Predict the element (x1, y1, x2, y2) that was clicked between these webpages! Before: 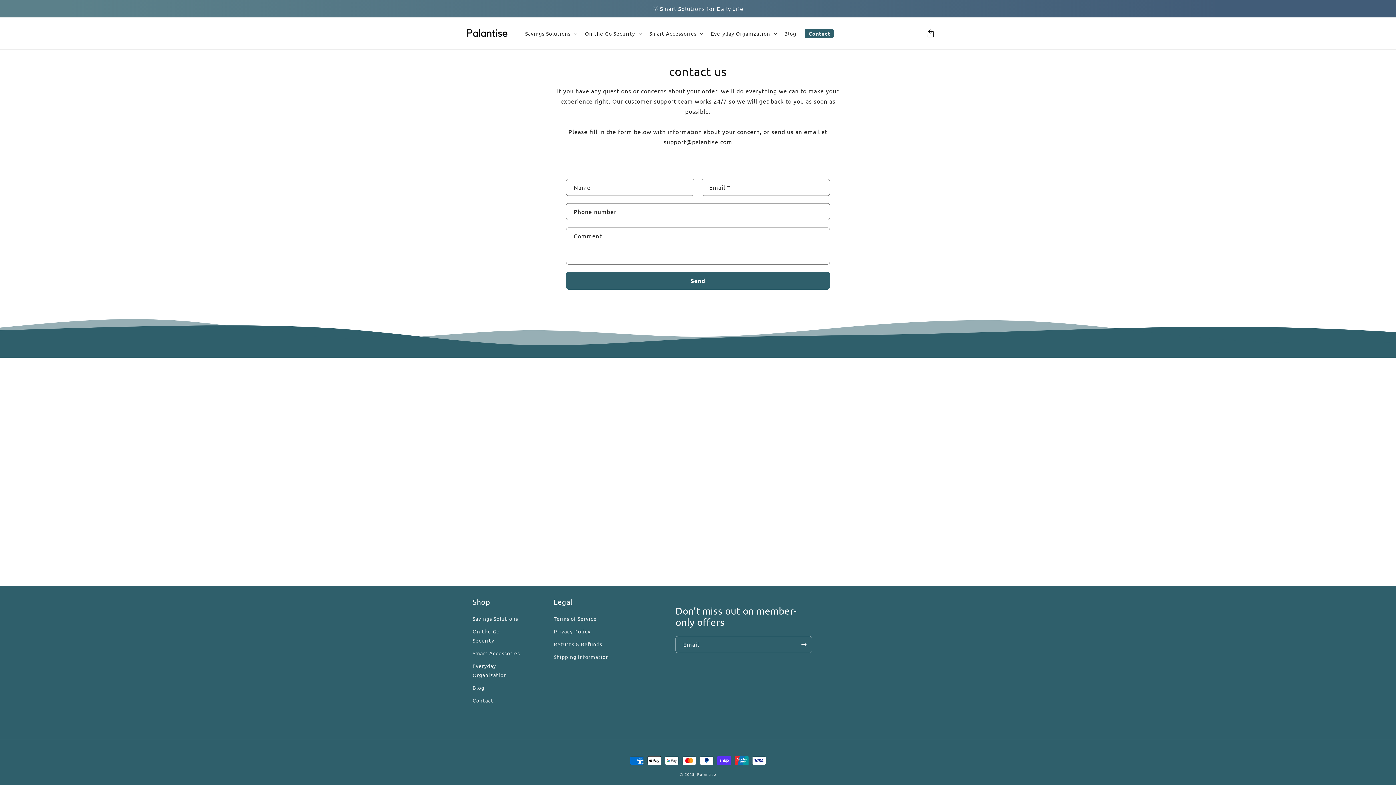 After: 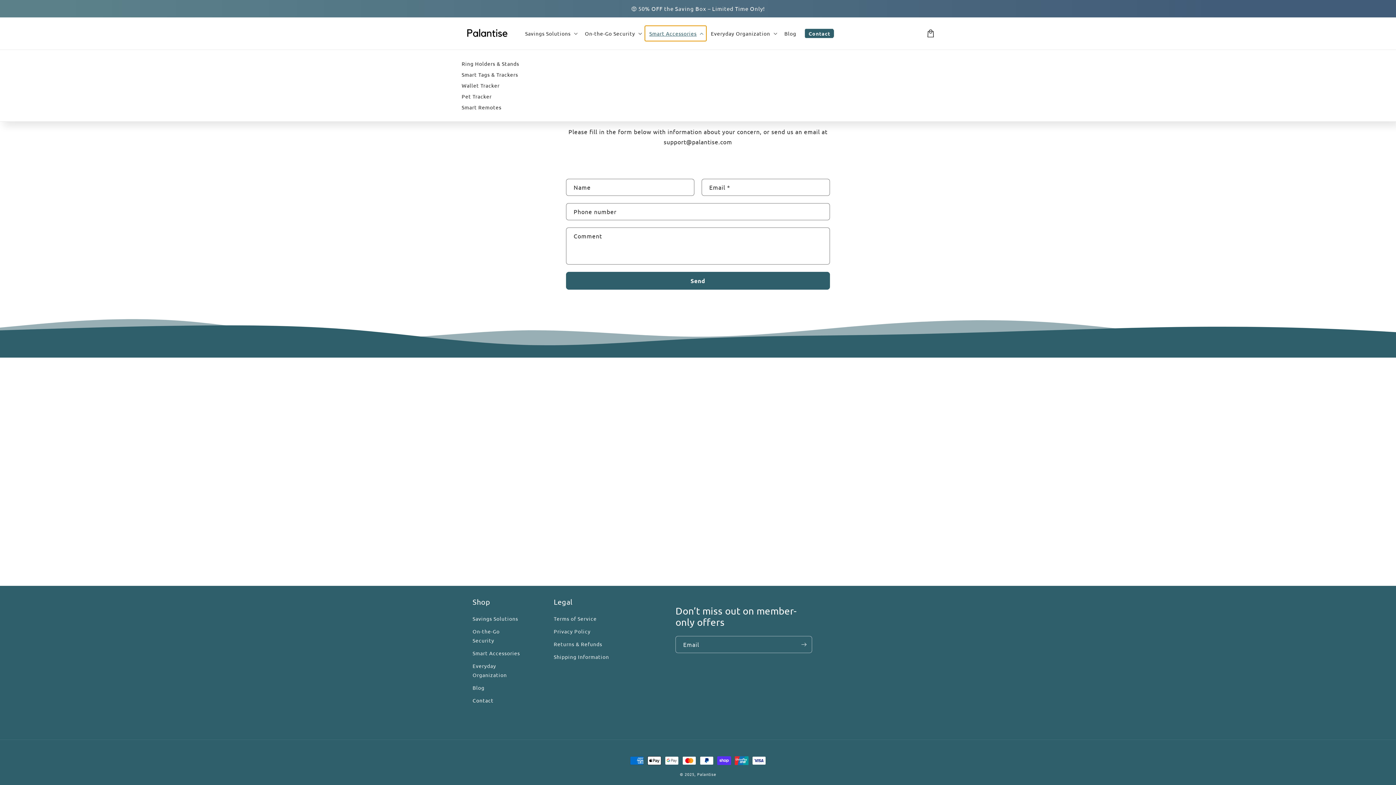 Action: label: Smart Accessories bbox: (645, 25, 706, 41)